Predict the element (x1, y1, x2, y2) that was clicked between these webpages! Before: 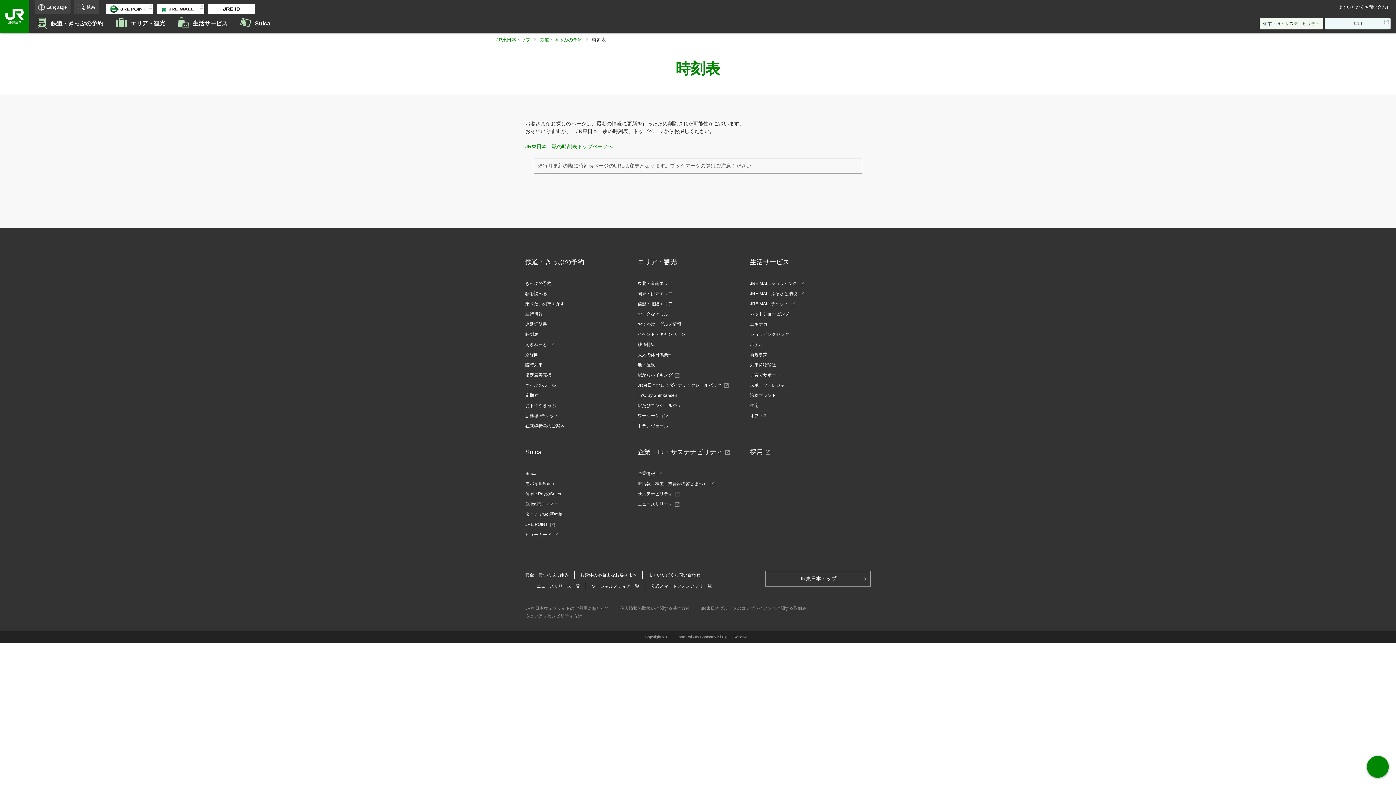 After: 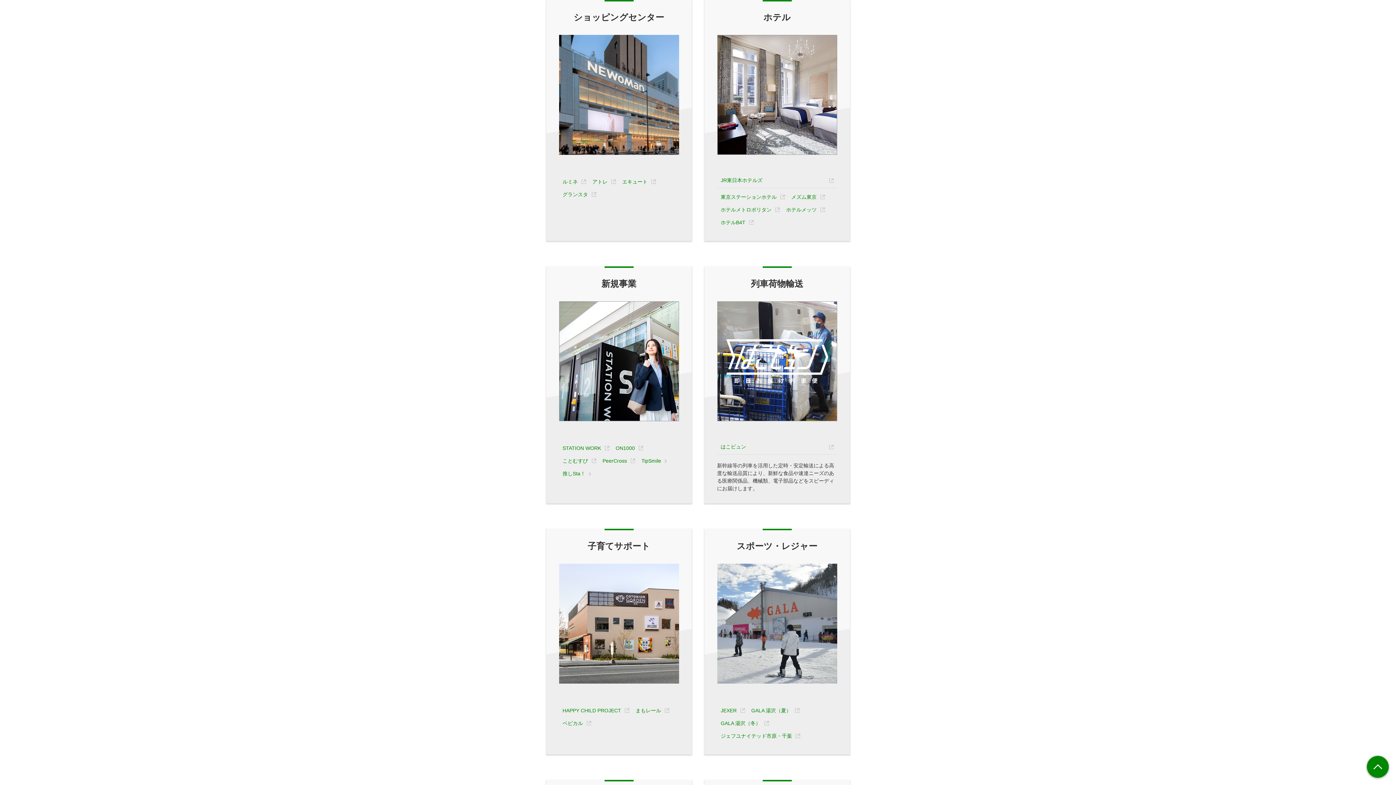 Action: label: ショッピングセンター bbox: (750, 332, 793, 337)